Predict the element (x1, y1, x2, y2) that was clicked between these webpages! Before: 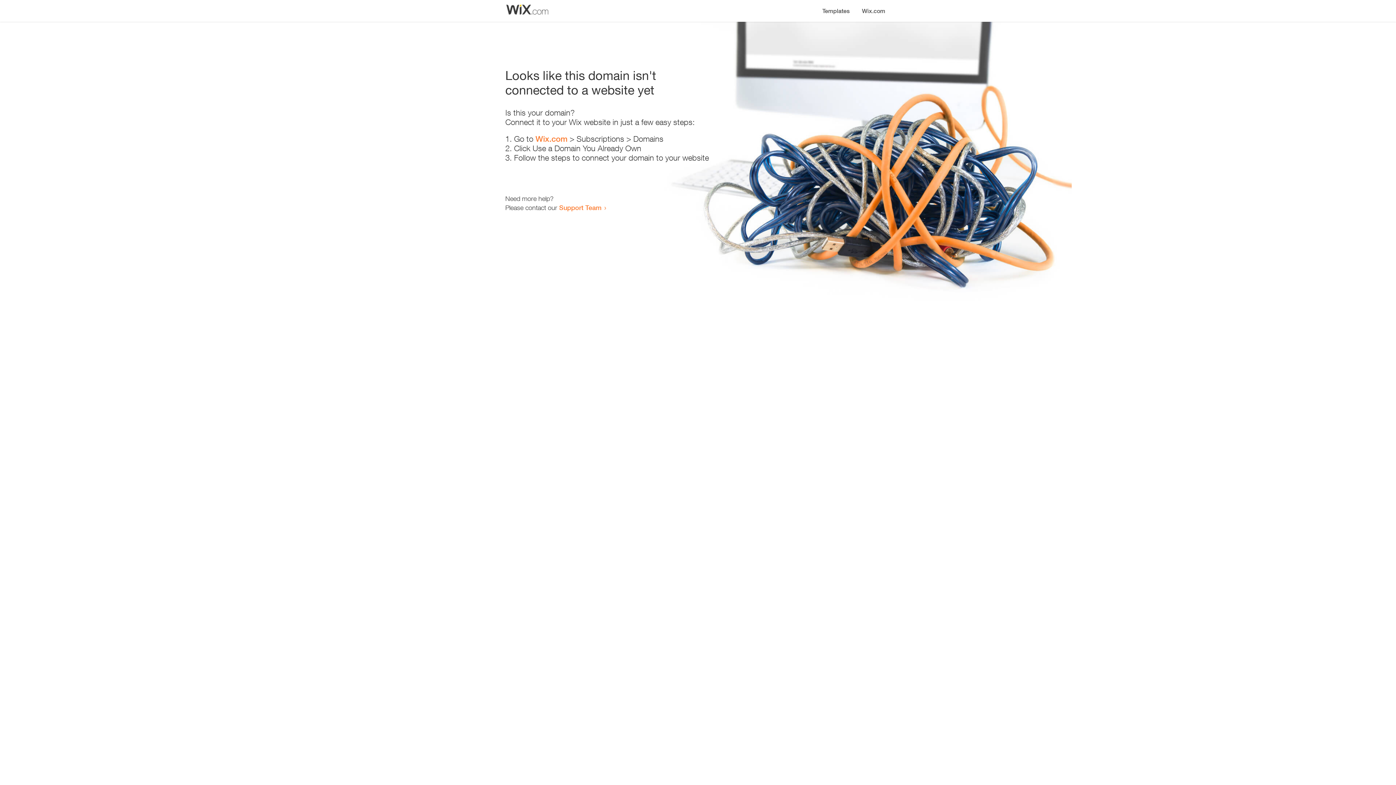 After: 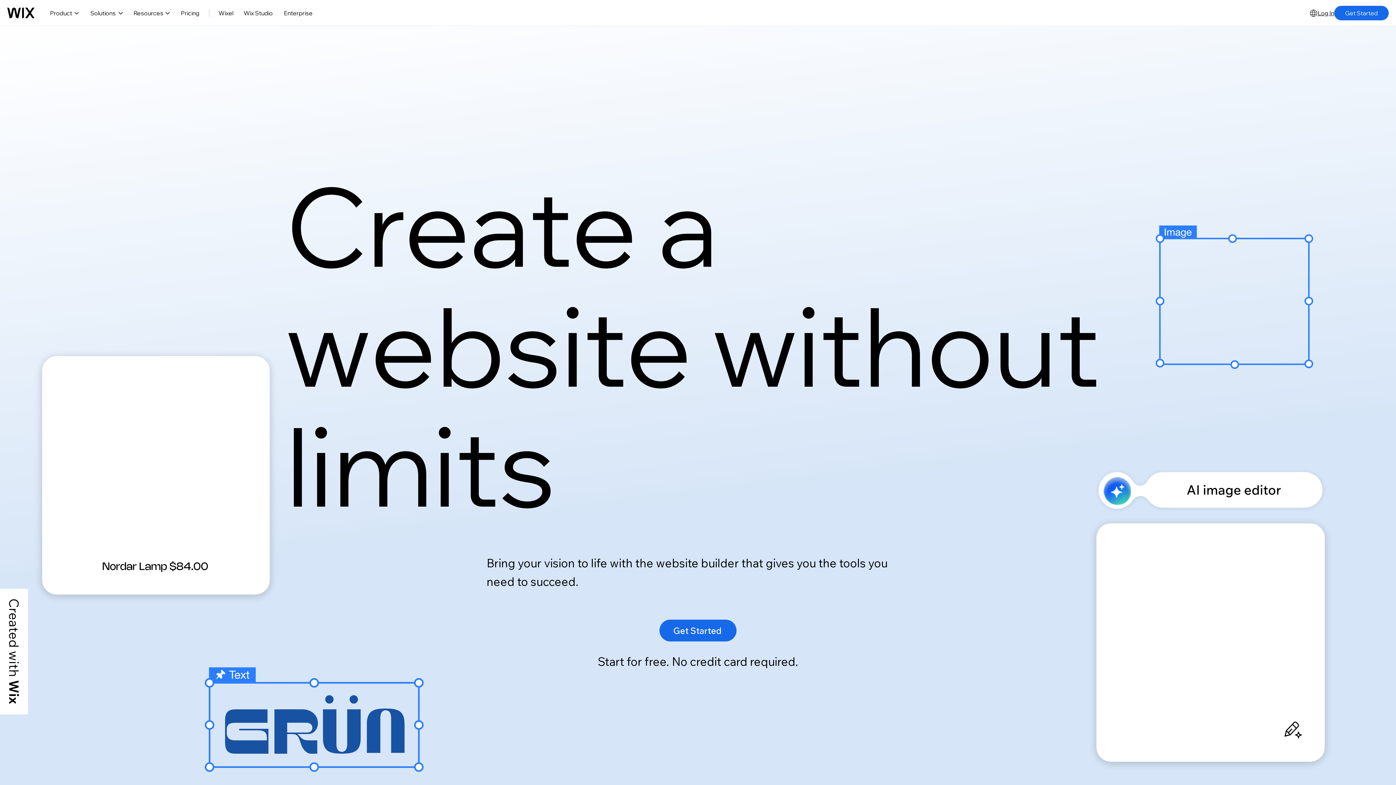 Action: label: Wix.com bbox: (535, 134, 567, 143)